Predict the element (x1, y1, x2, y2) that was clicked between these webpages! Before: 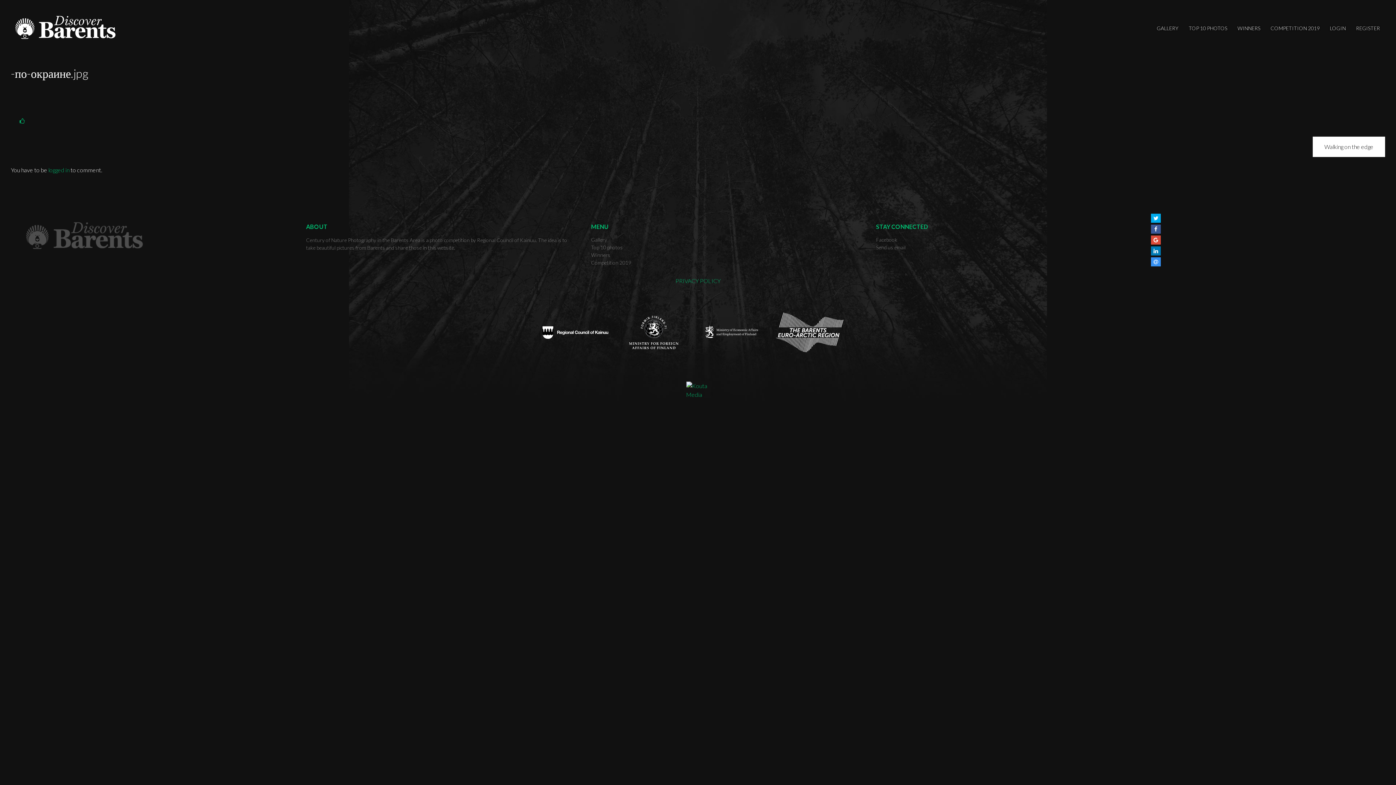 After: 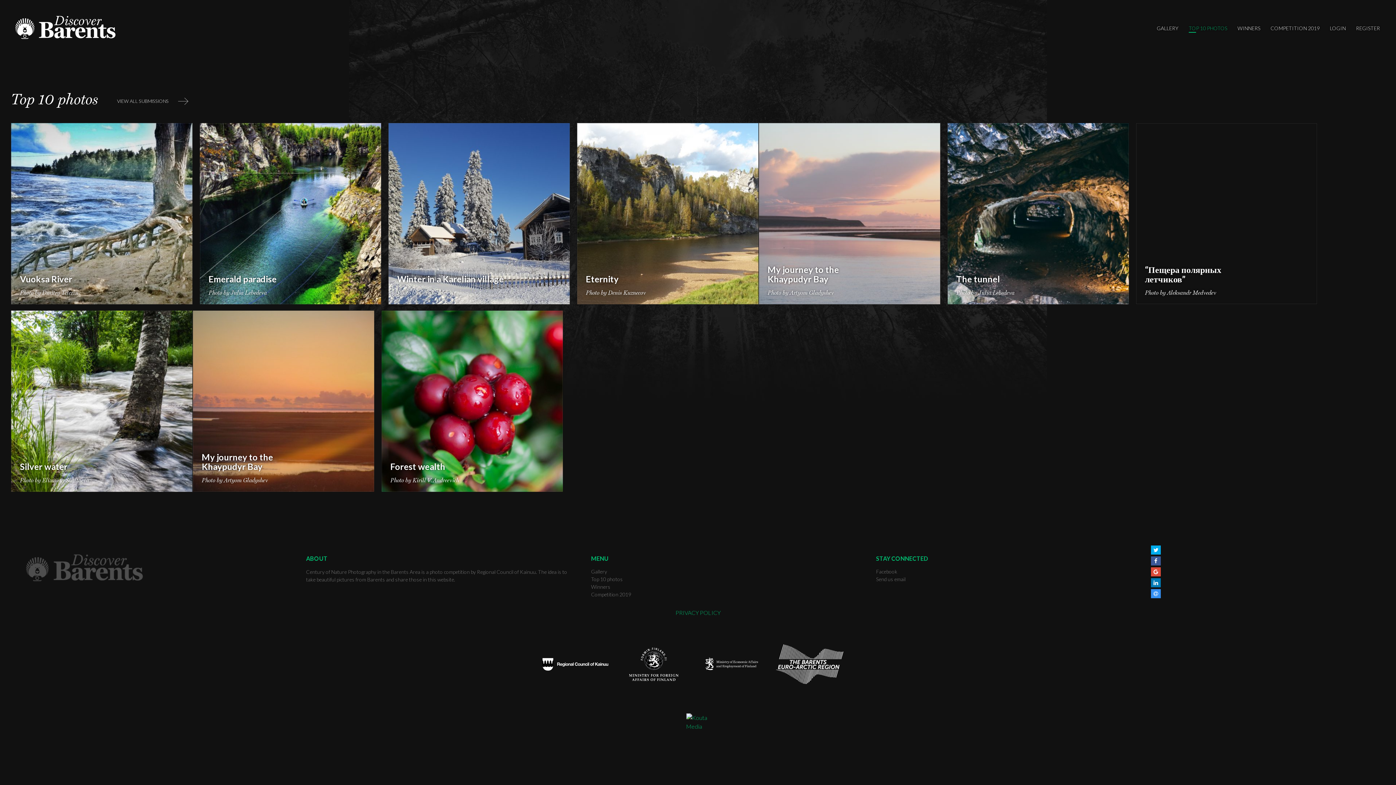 Action: bbox: (591, 244, 622, 250) label: Top 10 photos